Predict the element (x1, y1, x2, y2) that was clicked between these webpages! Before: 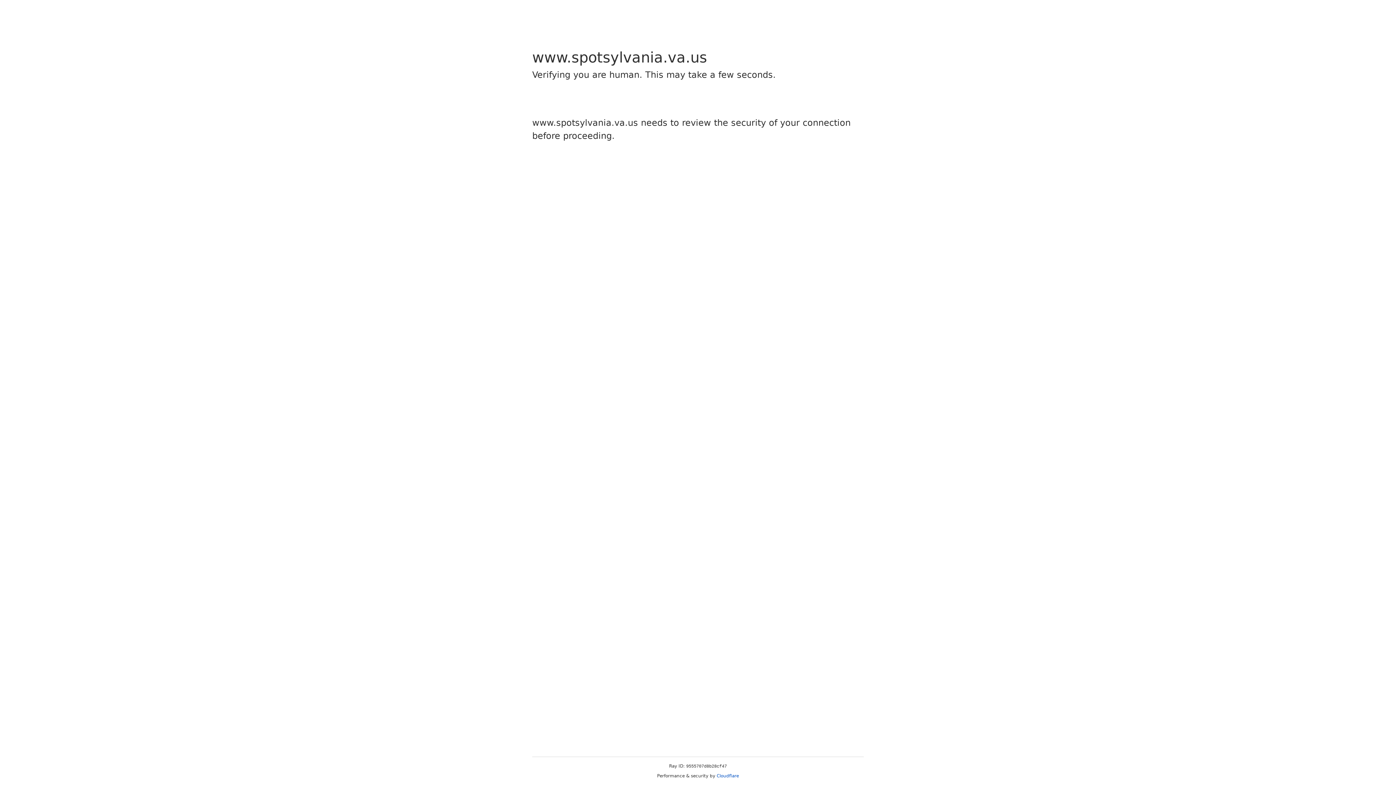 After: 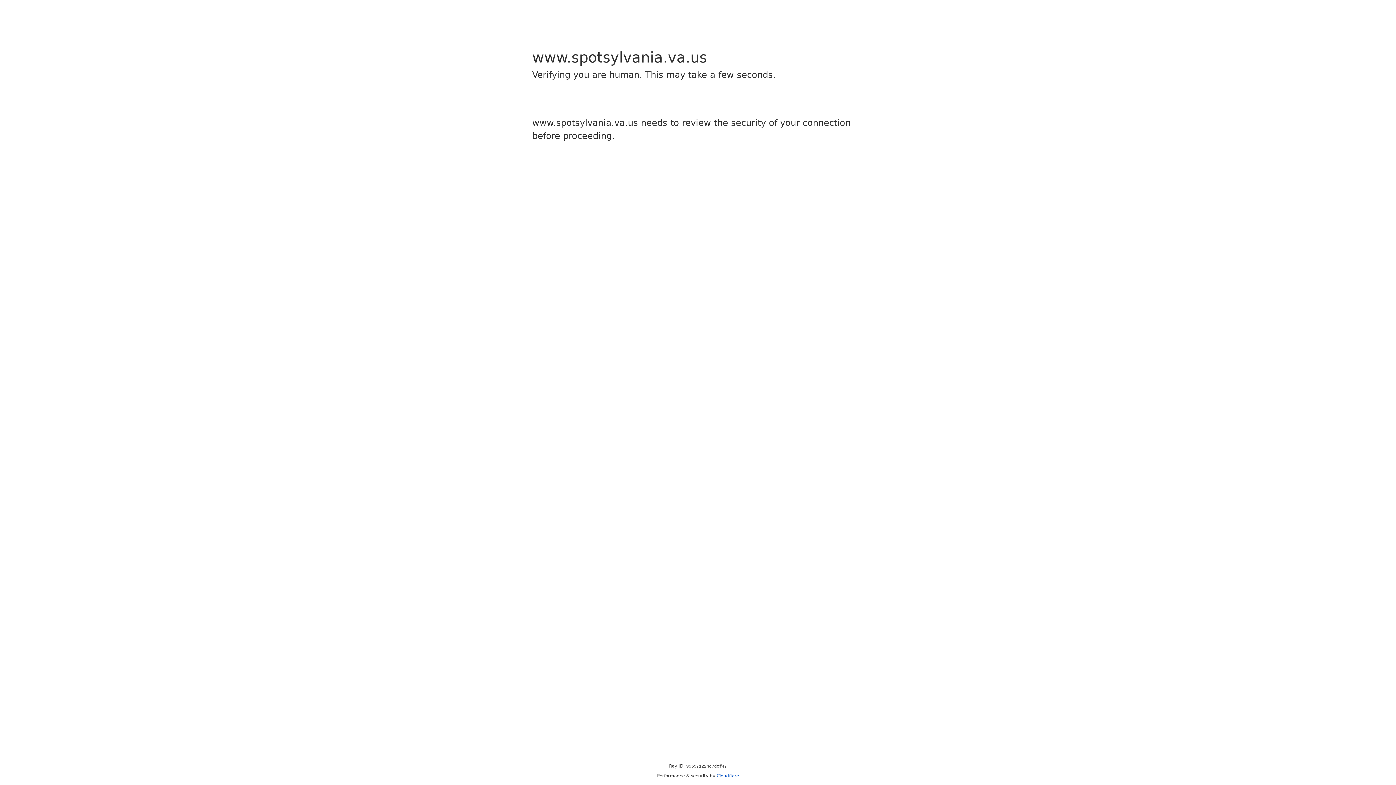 Action: label: Cloudflare bbox: (716, 773, 739, 778)